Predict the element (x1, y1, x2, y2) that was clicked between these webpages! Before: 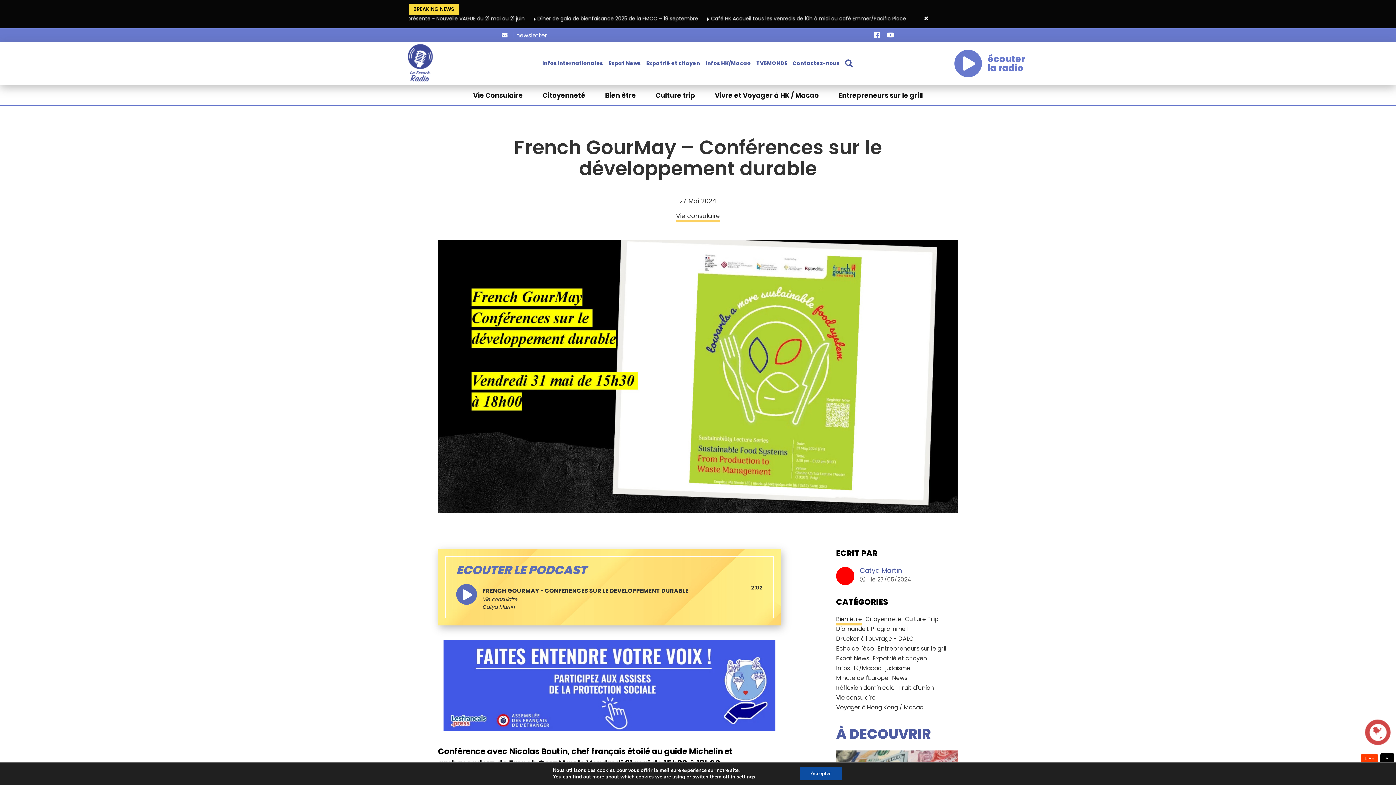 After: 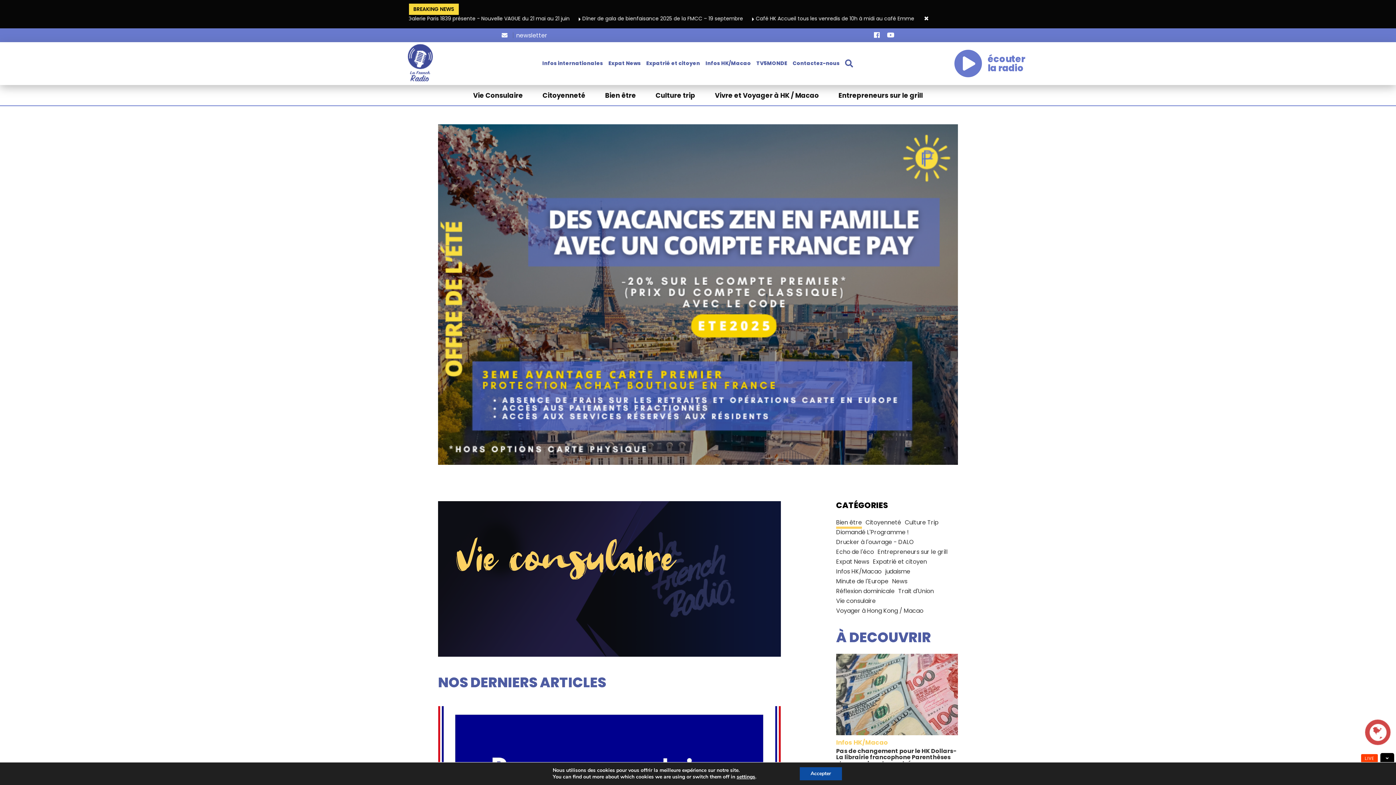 Action: bbox: (482, 595, 517, 603) label: Vie consulaire